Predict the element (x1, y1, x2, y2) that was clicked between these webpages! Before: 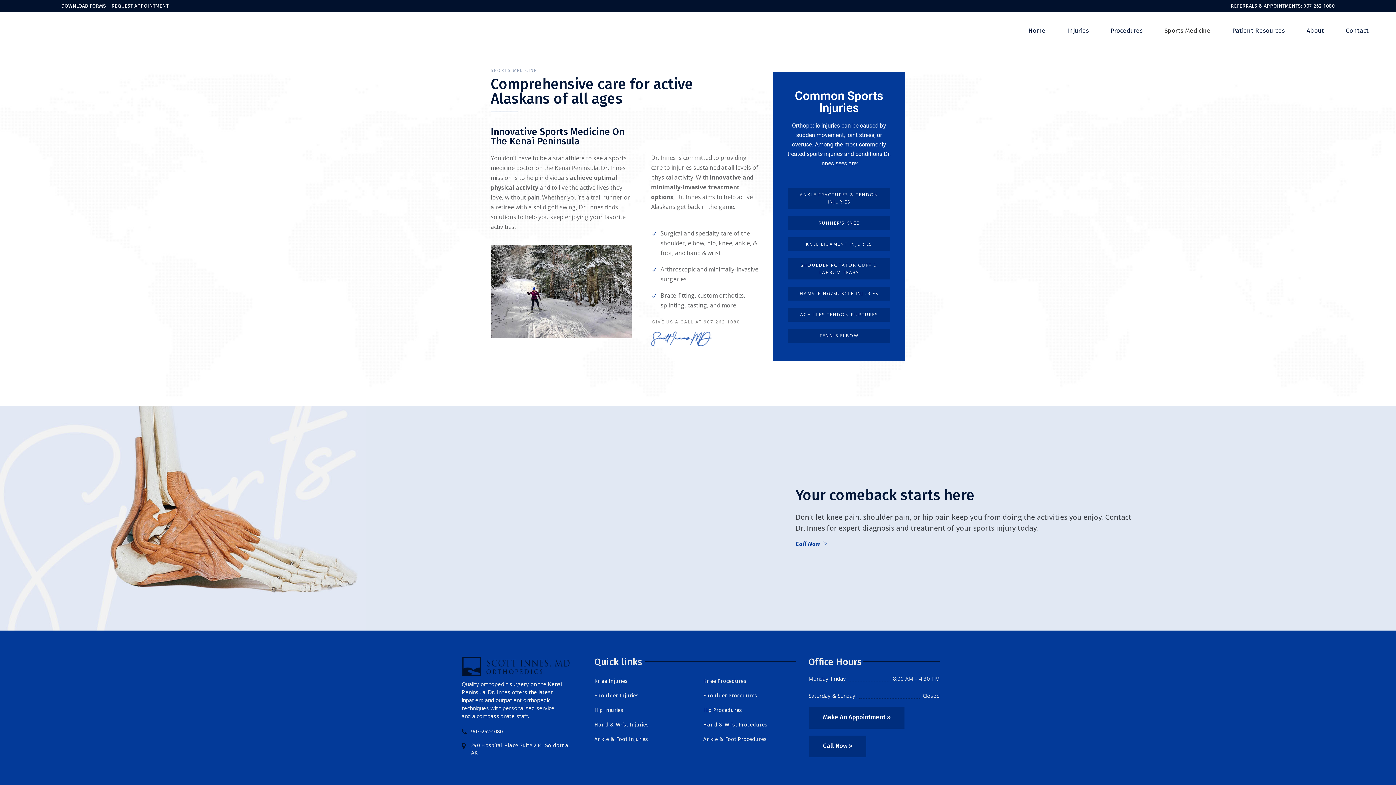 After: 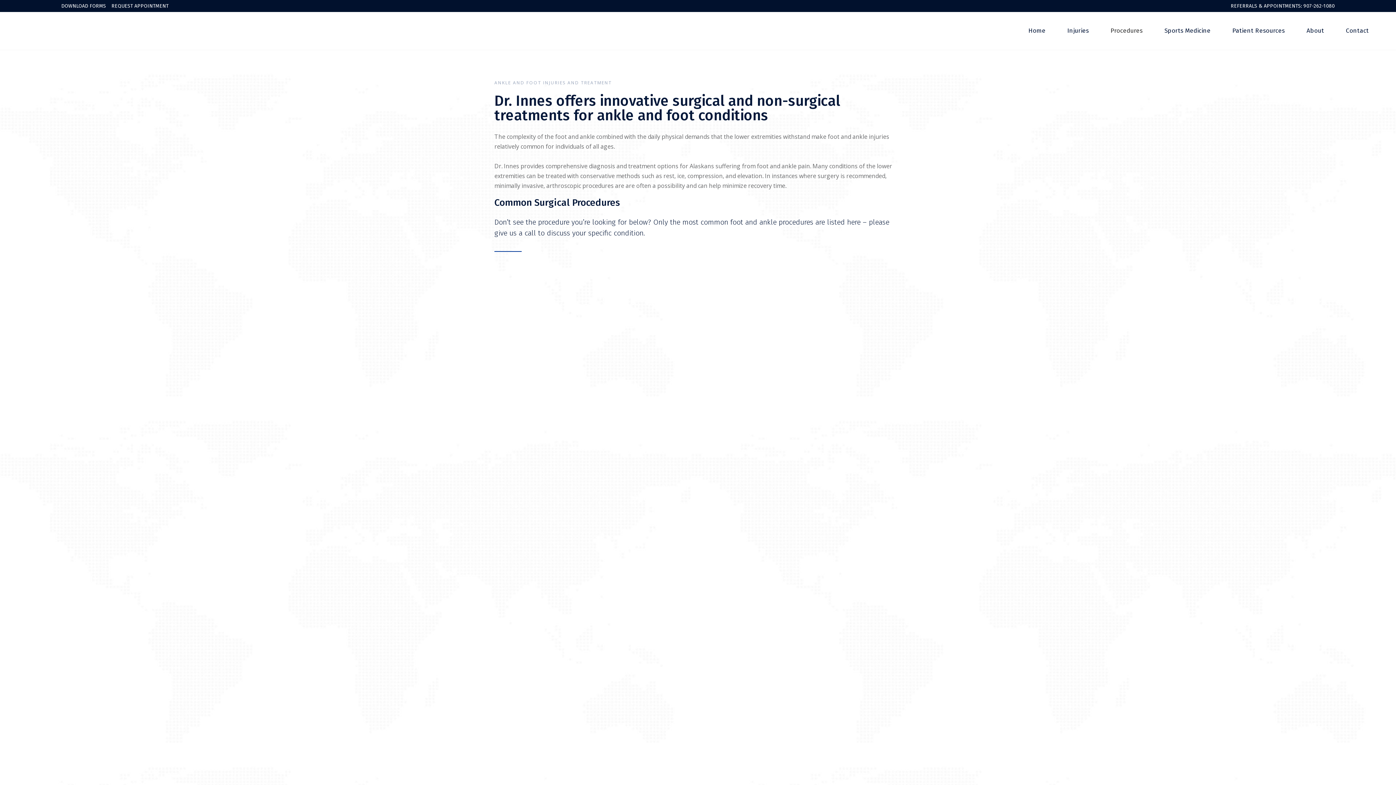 Action: bbox: (703, 732, 766, 746) label: Ankle & Foot Procedures